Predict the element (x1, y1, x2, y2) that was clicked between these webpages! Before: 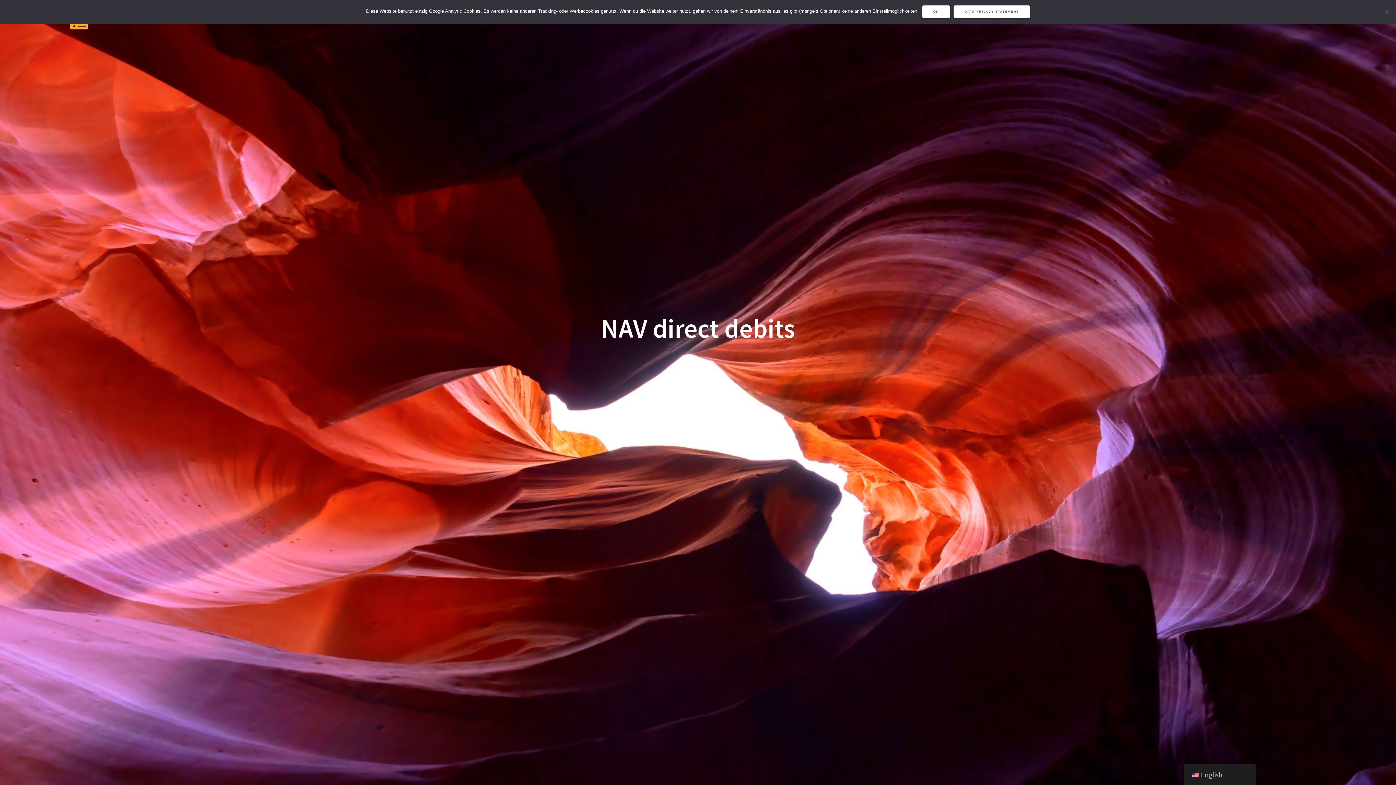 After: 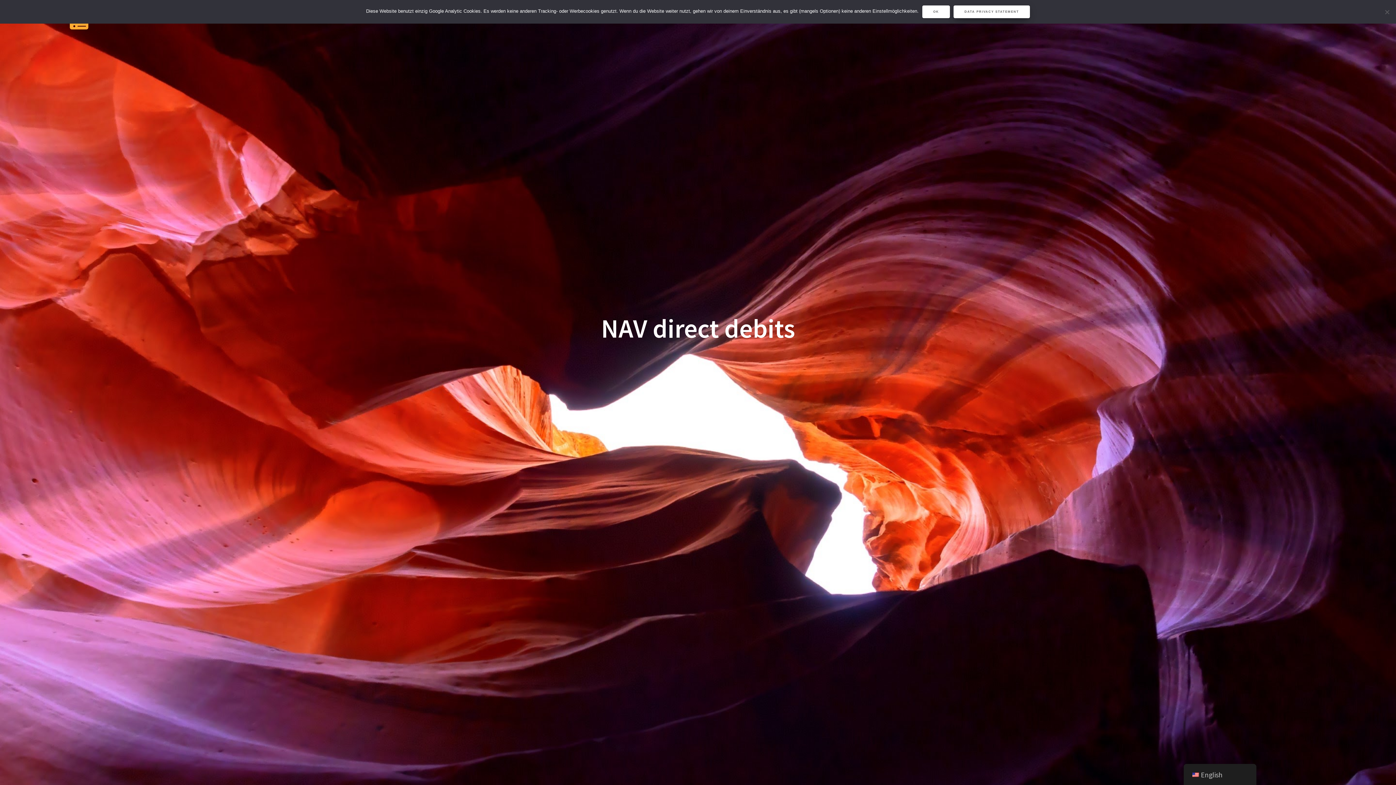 Action: label: Data privacy statement bbox: (953, 5, 1030, 18)